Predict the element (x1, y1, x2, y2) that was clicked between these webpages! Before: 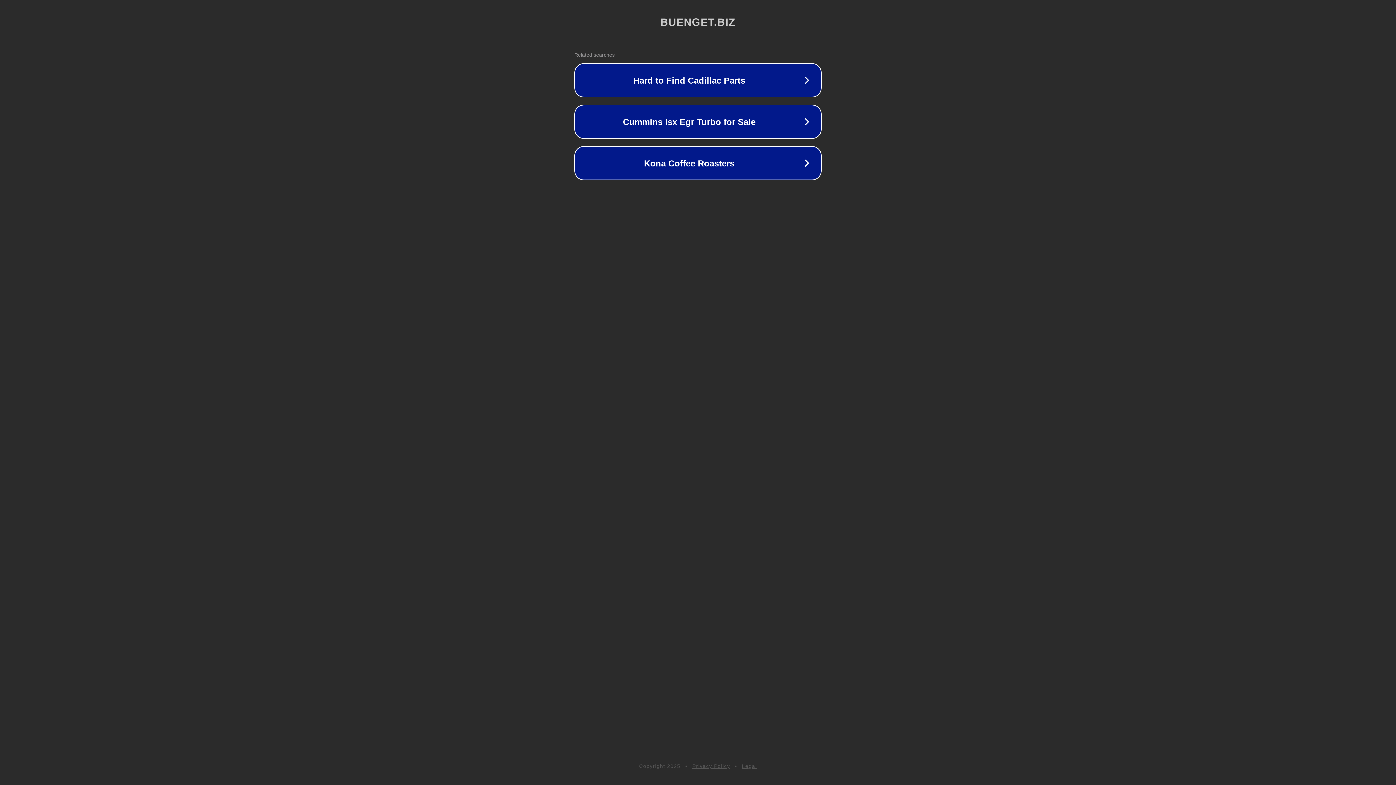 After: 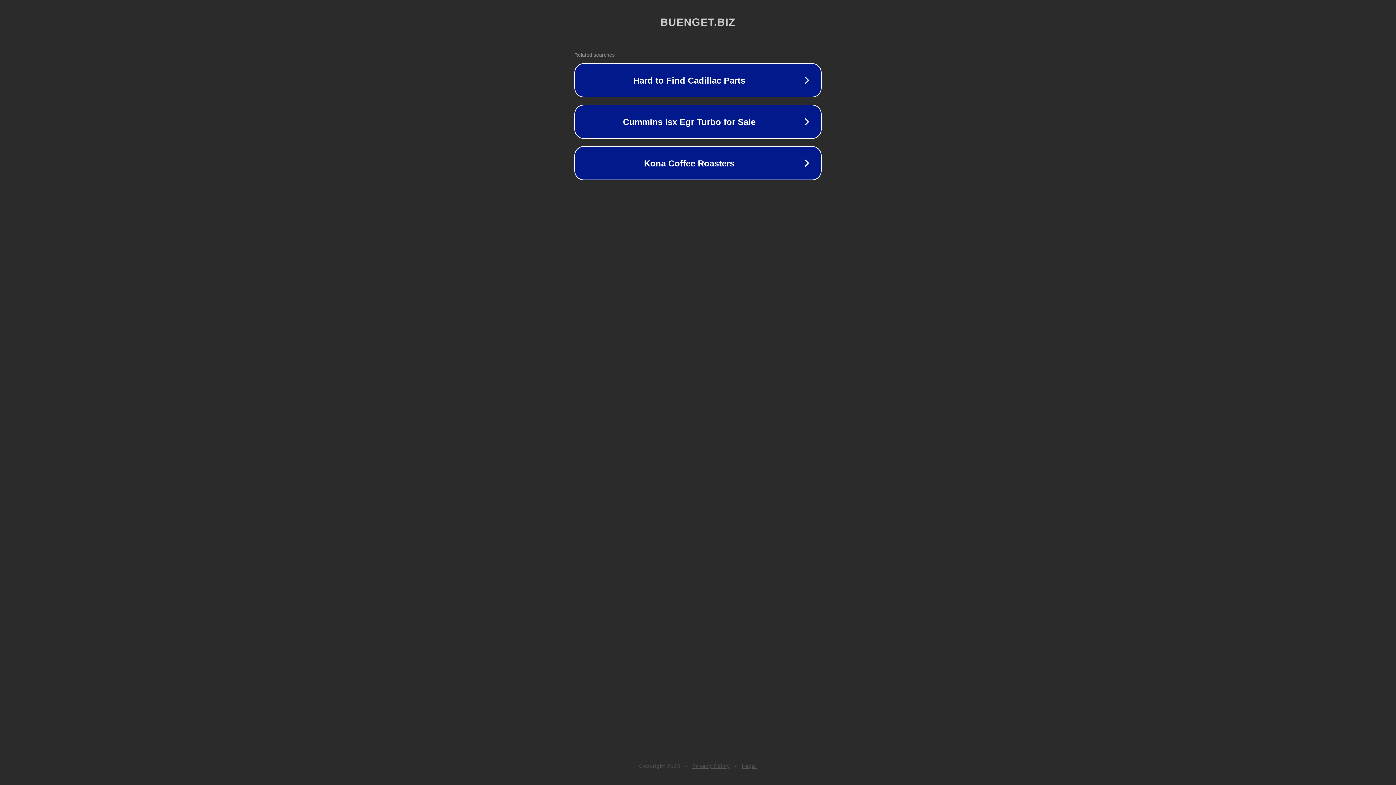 Action: bbox: (742, 763, 757, 769) label: Legal